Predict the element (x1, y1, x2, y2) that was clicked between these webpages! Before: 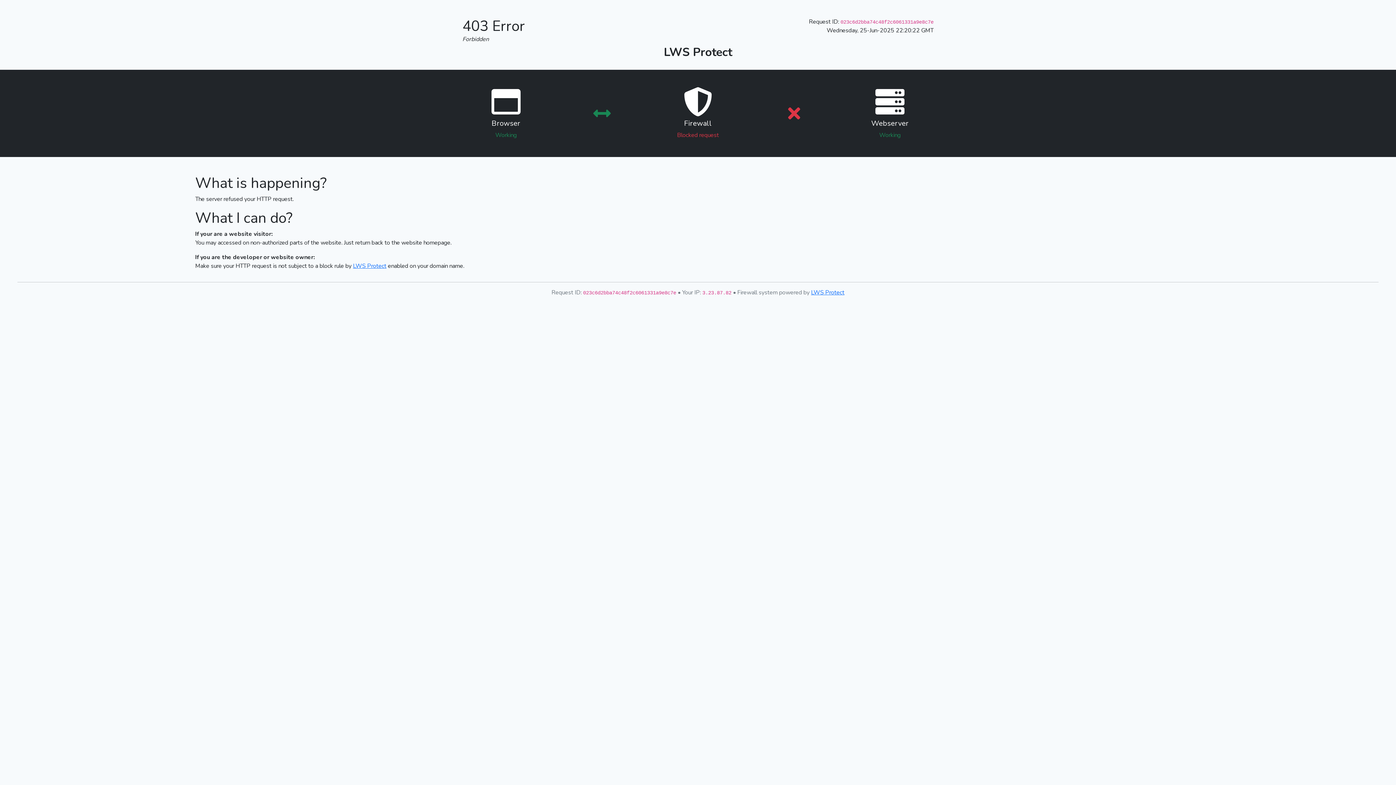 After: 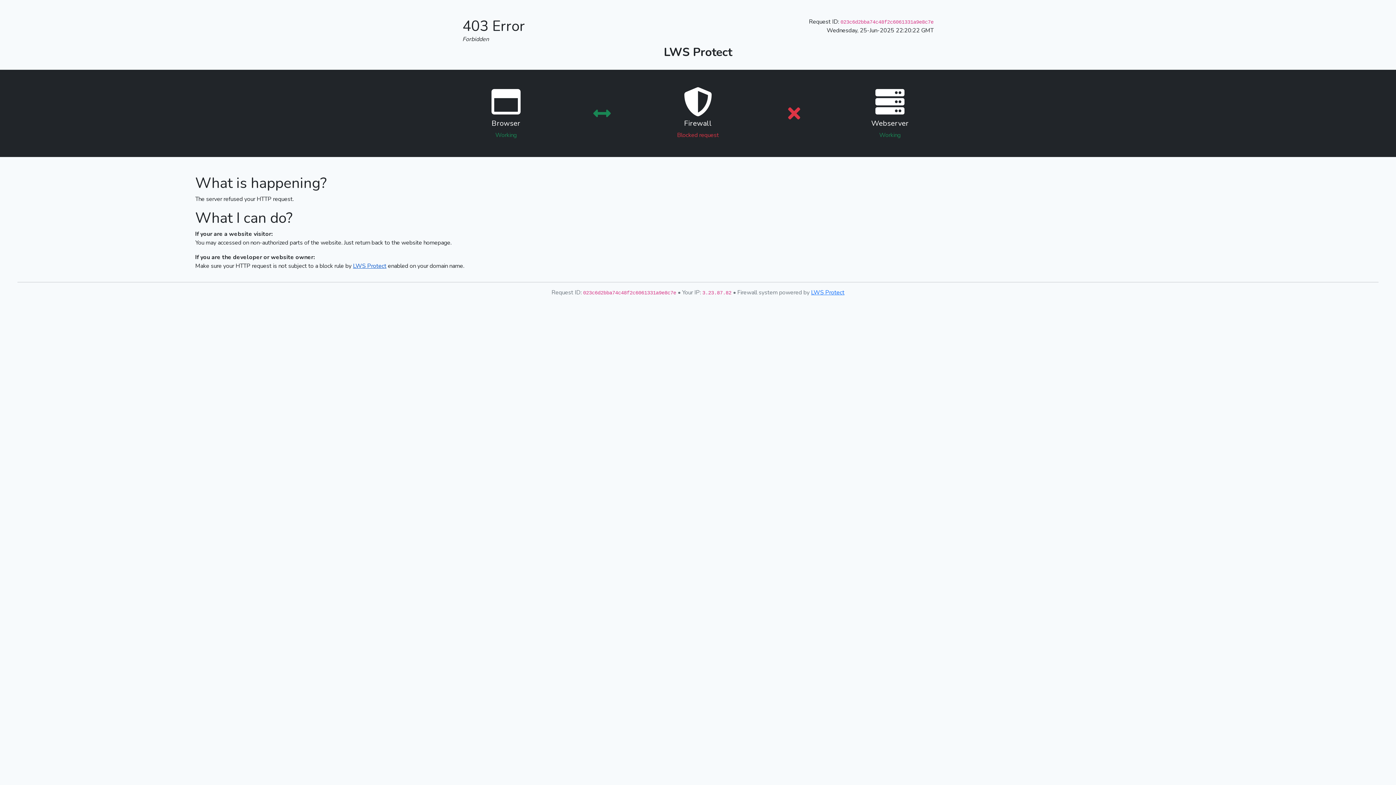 Action: bbox: (353, 262, 386, 270) label: LWS Protect